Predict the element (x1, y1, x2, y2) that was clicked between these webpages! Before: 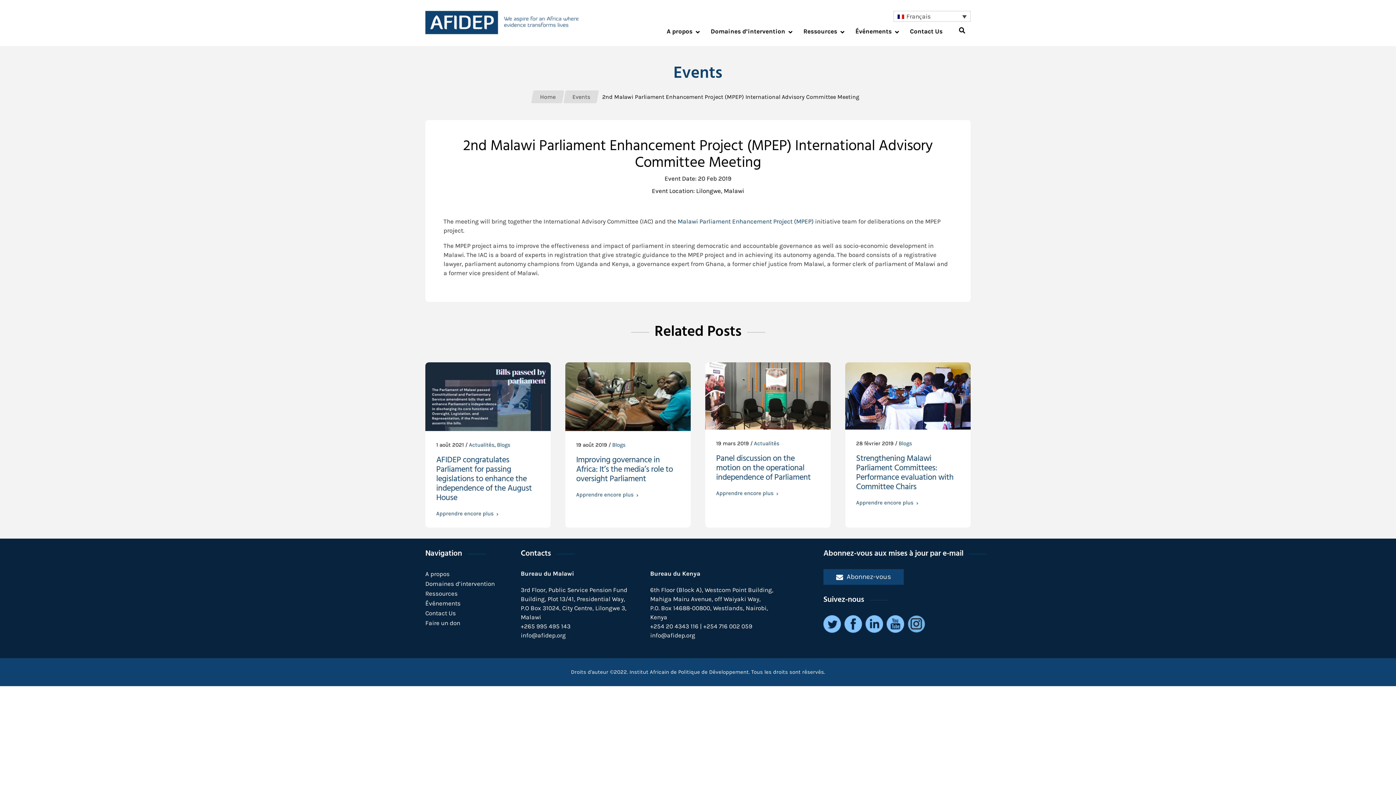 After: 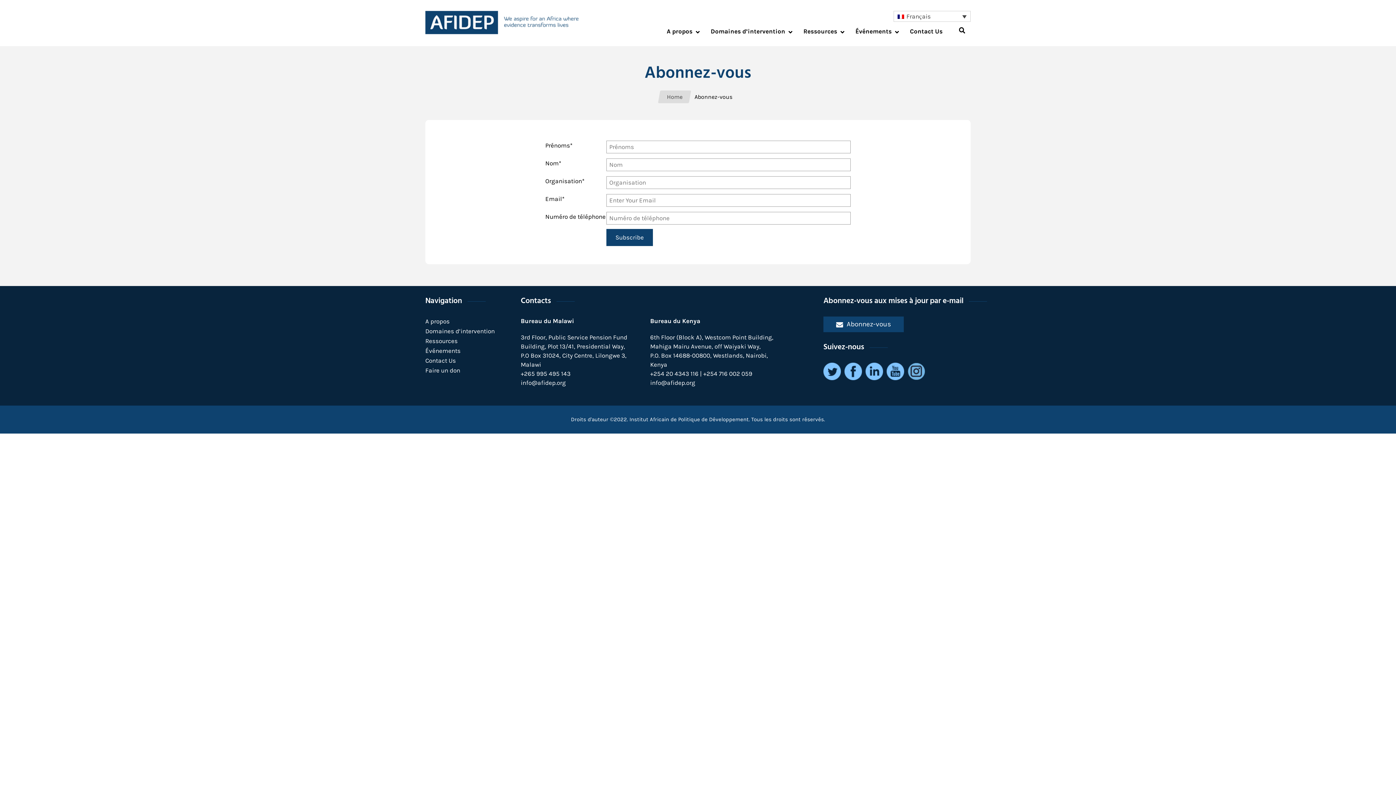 Action: bbox: (823, 569, 904, 585) label: Abonnez-vous